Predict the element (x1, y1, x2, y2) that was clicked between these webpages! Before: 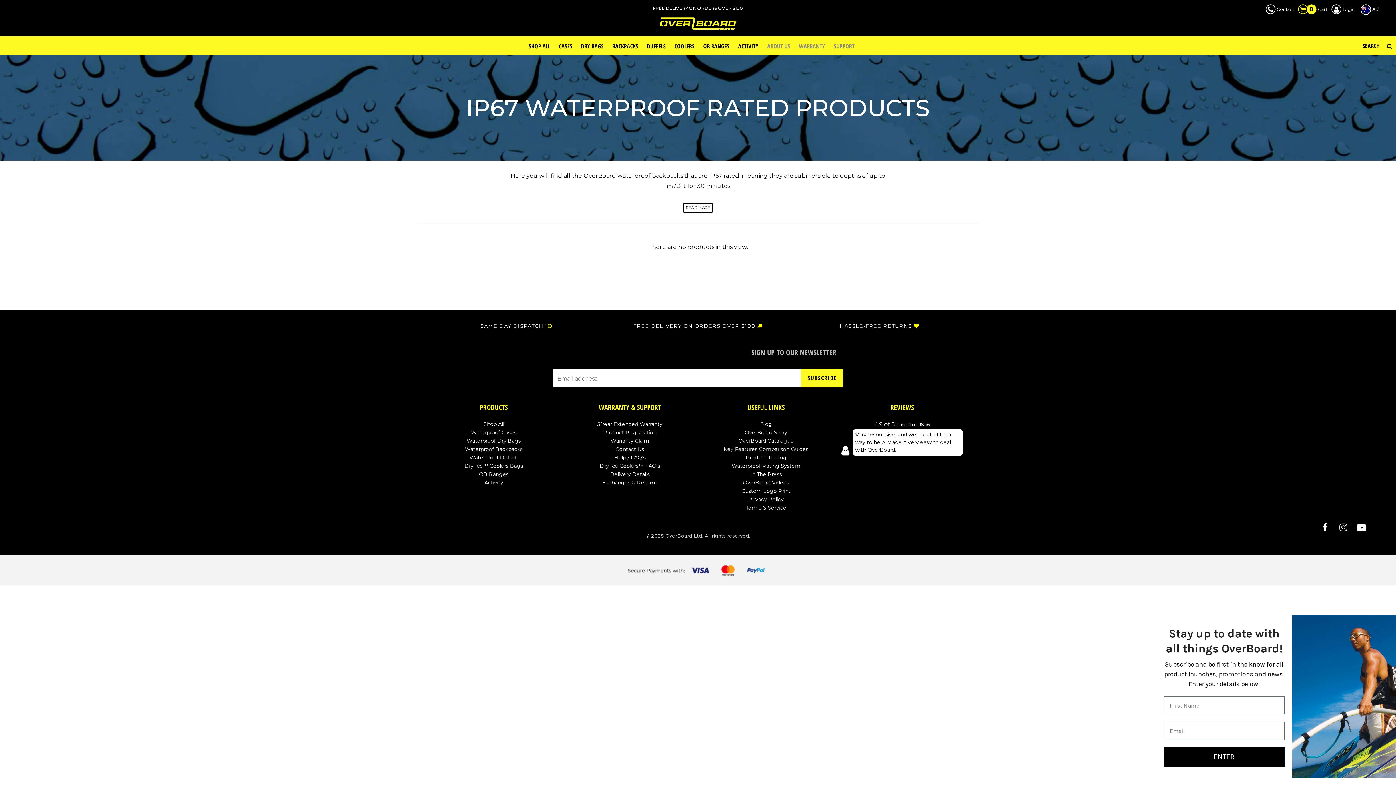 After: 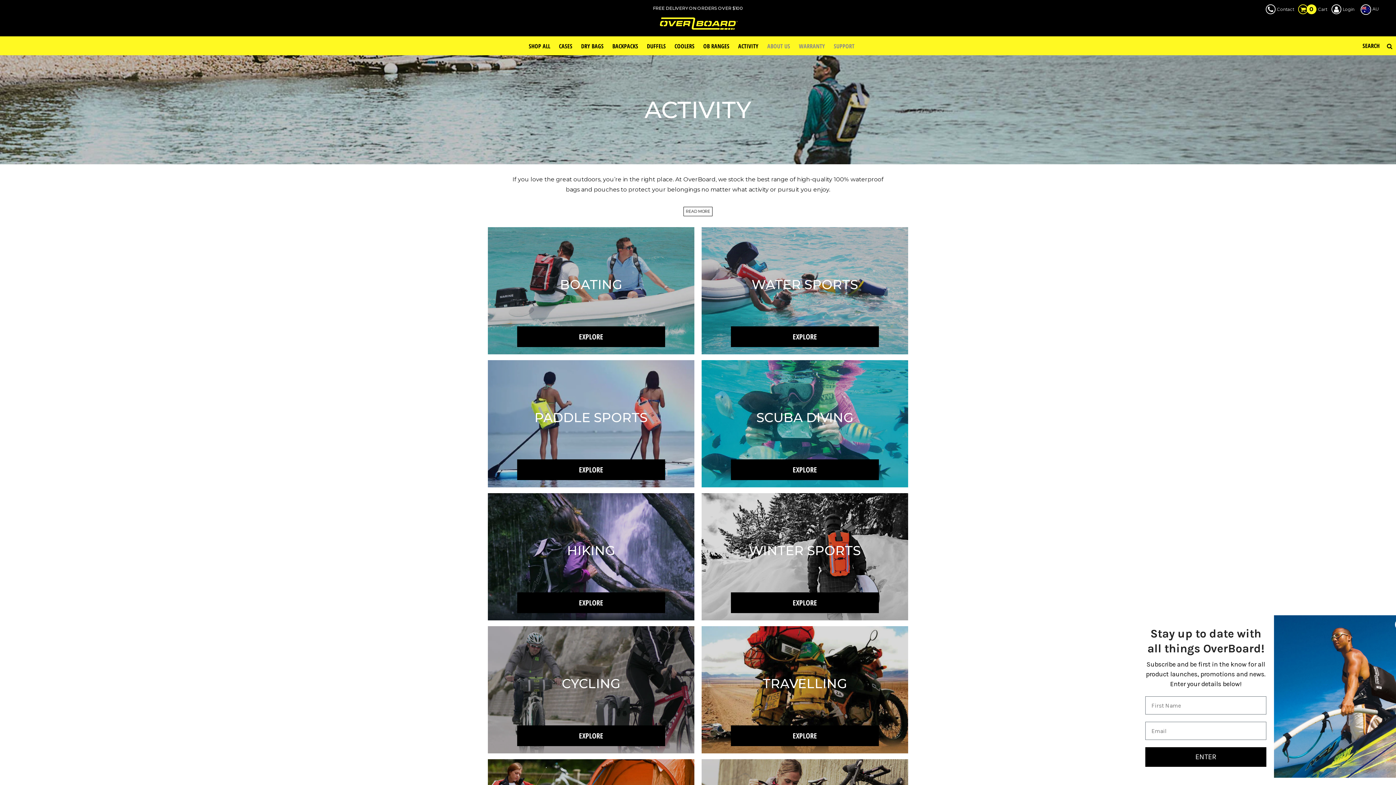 Action: label: Activity bbox: (484, 478, 503, 487)